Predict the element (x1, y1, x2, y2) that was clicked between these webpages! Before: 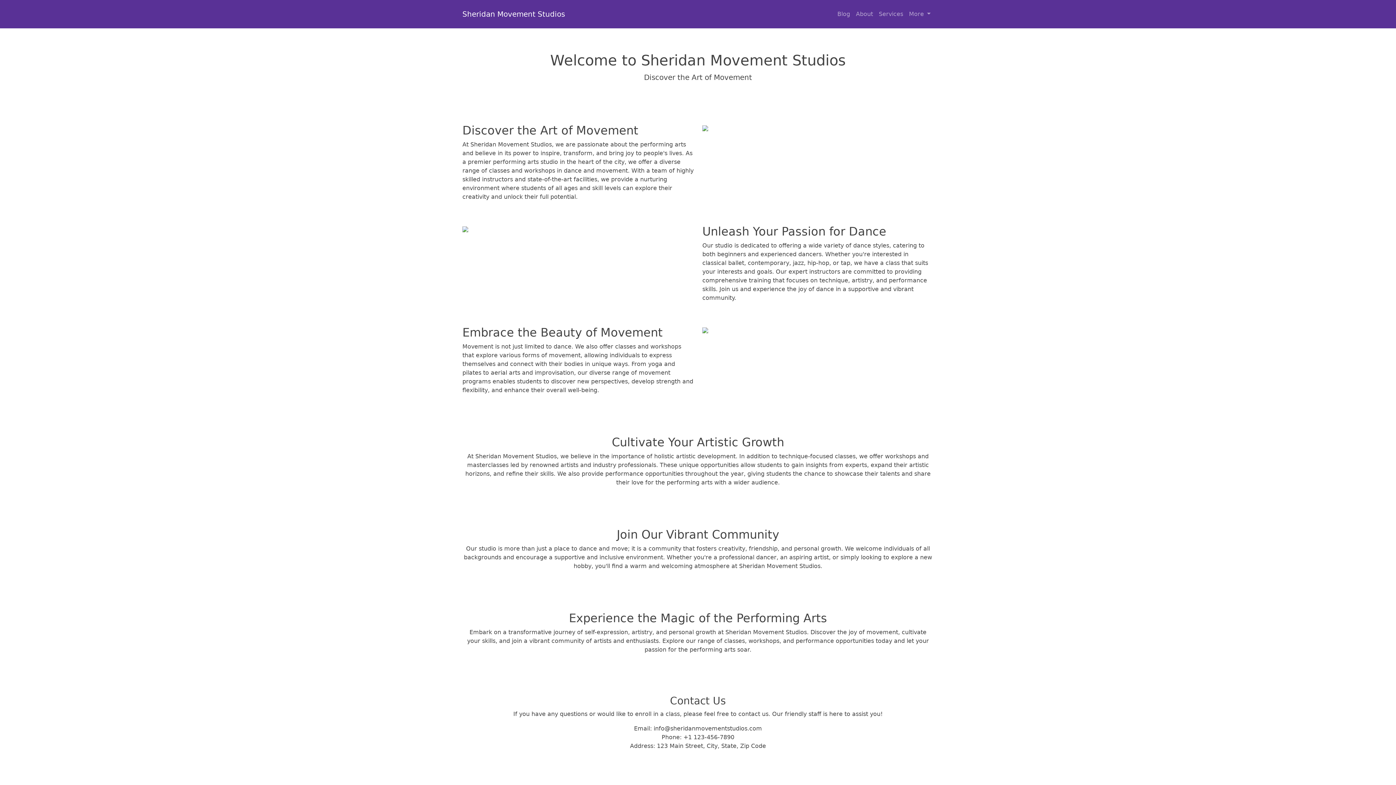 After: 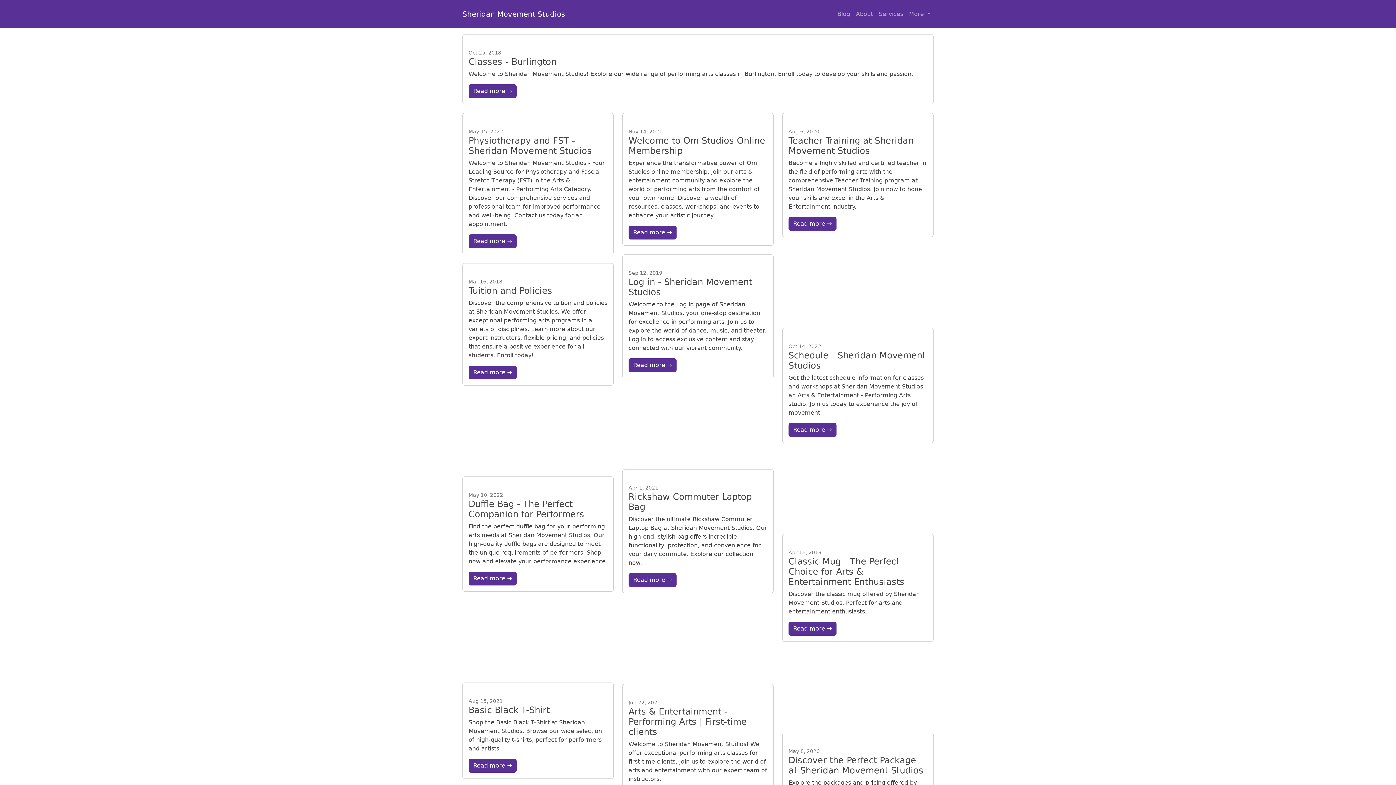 Action: bbox: (876, 6, 906, 21) label: Services